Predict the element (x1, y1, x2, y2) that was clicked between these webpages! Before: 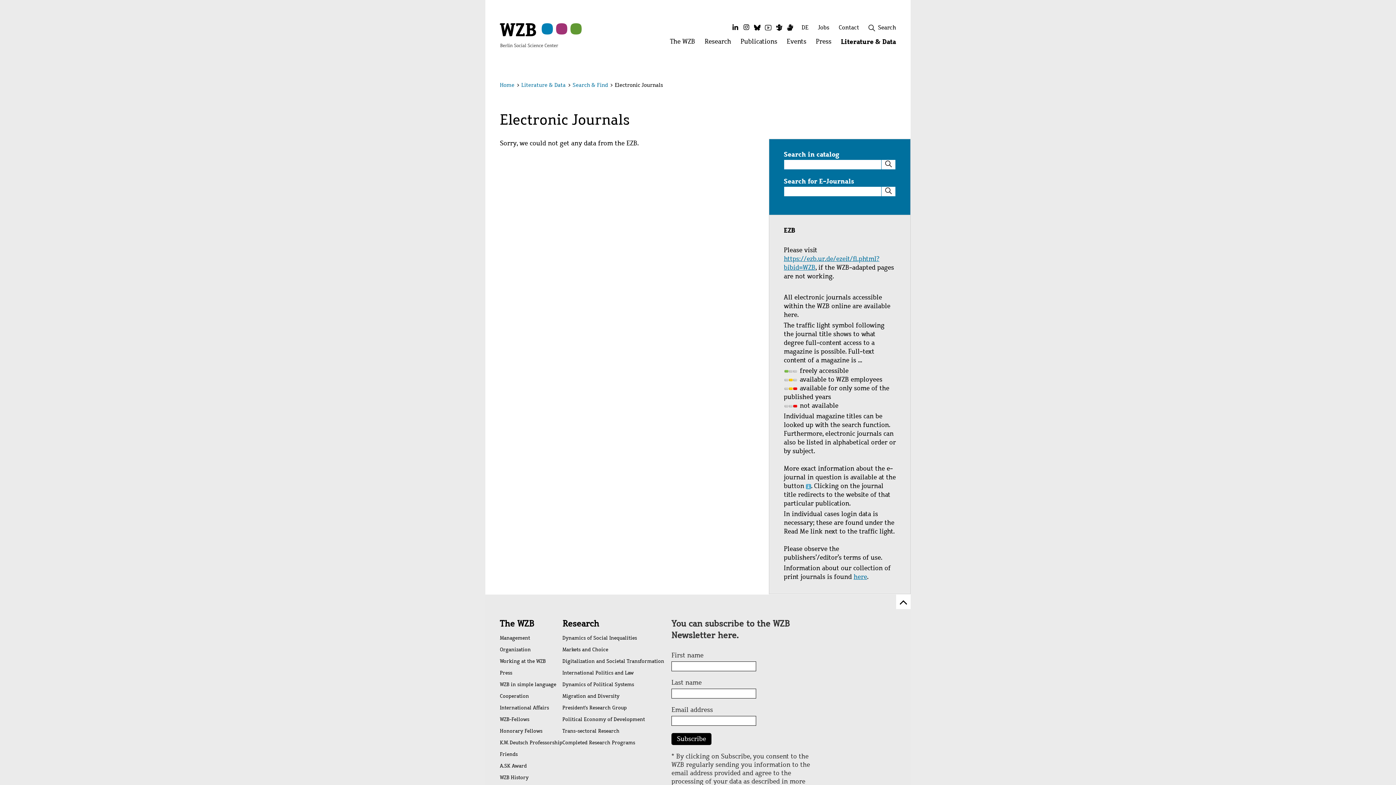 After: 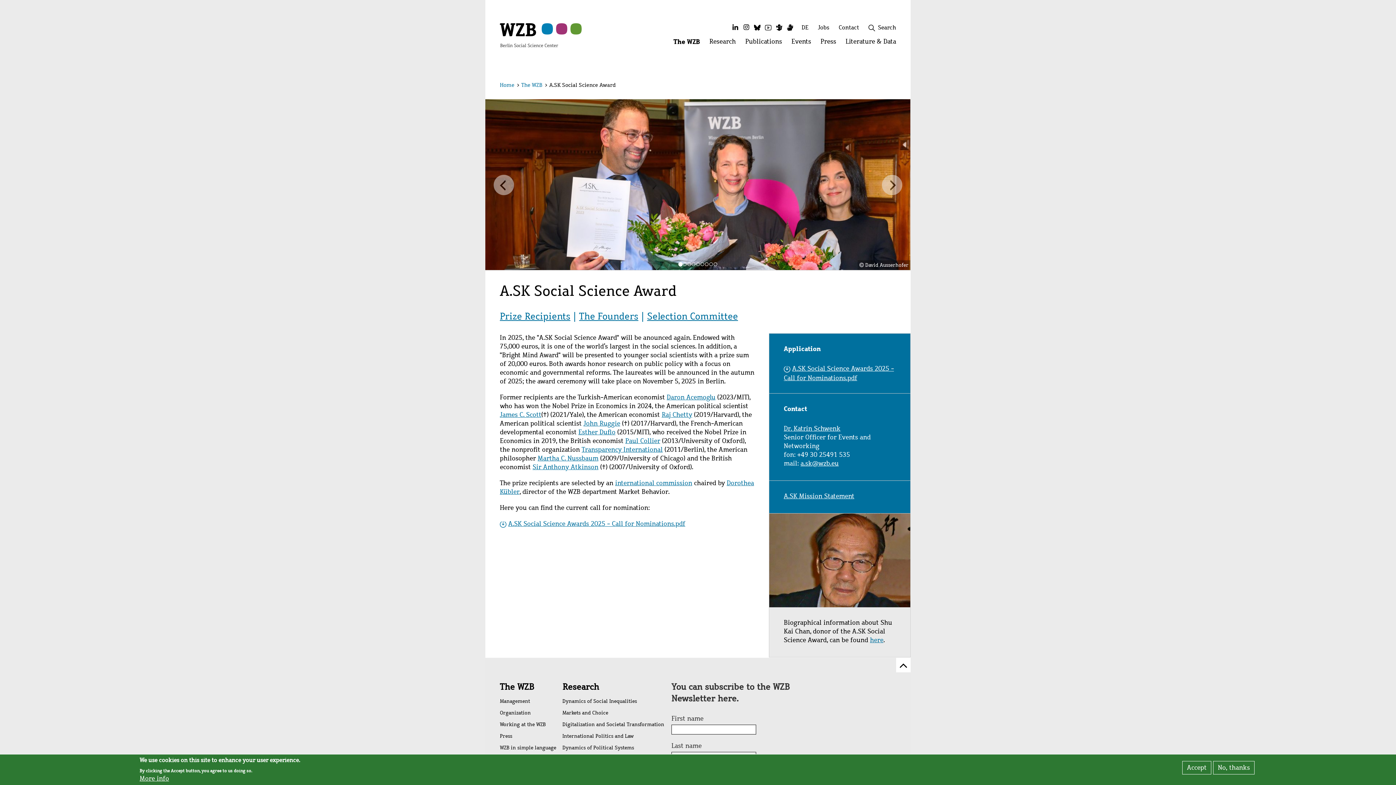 Action: bbox: (500, 760, 562, 772) label: A.SK Award